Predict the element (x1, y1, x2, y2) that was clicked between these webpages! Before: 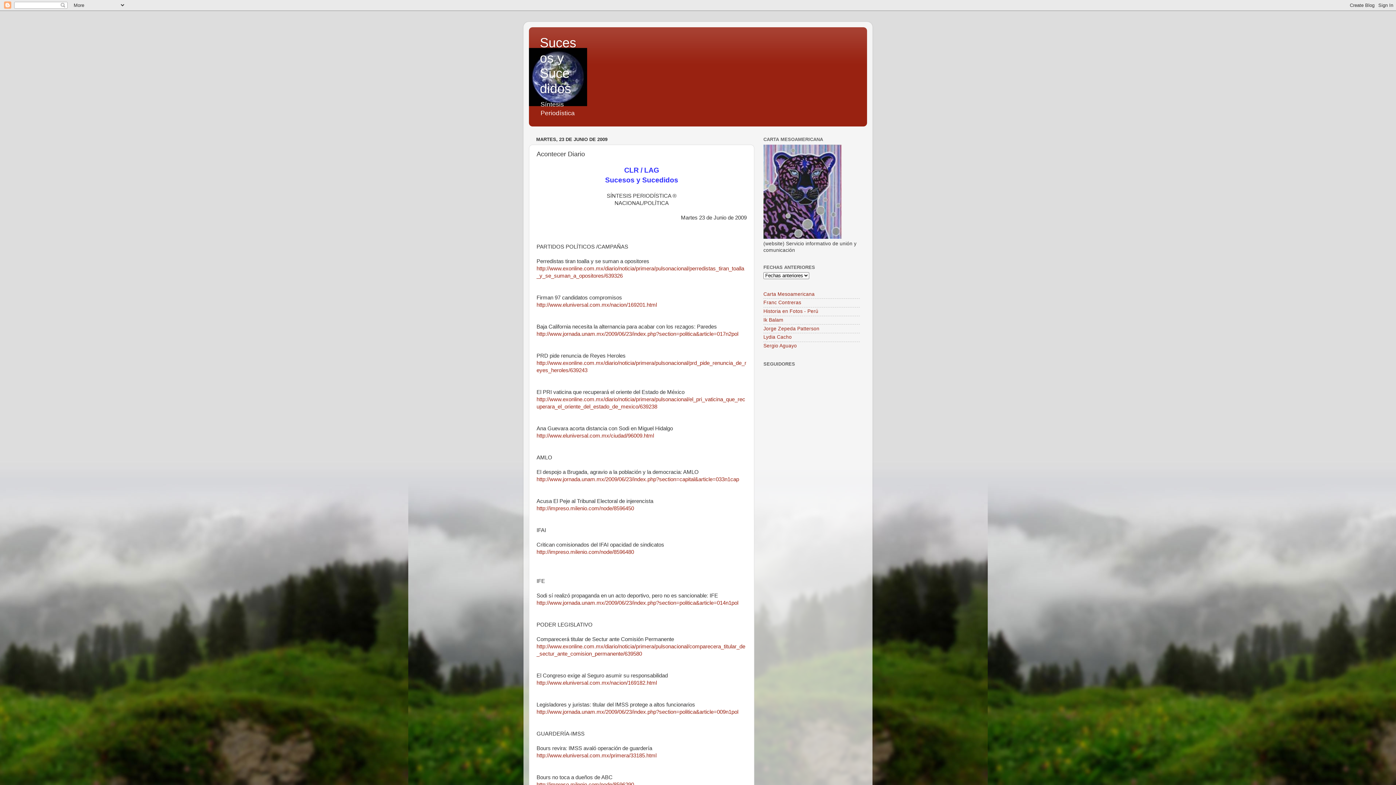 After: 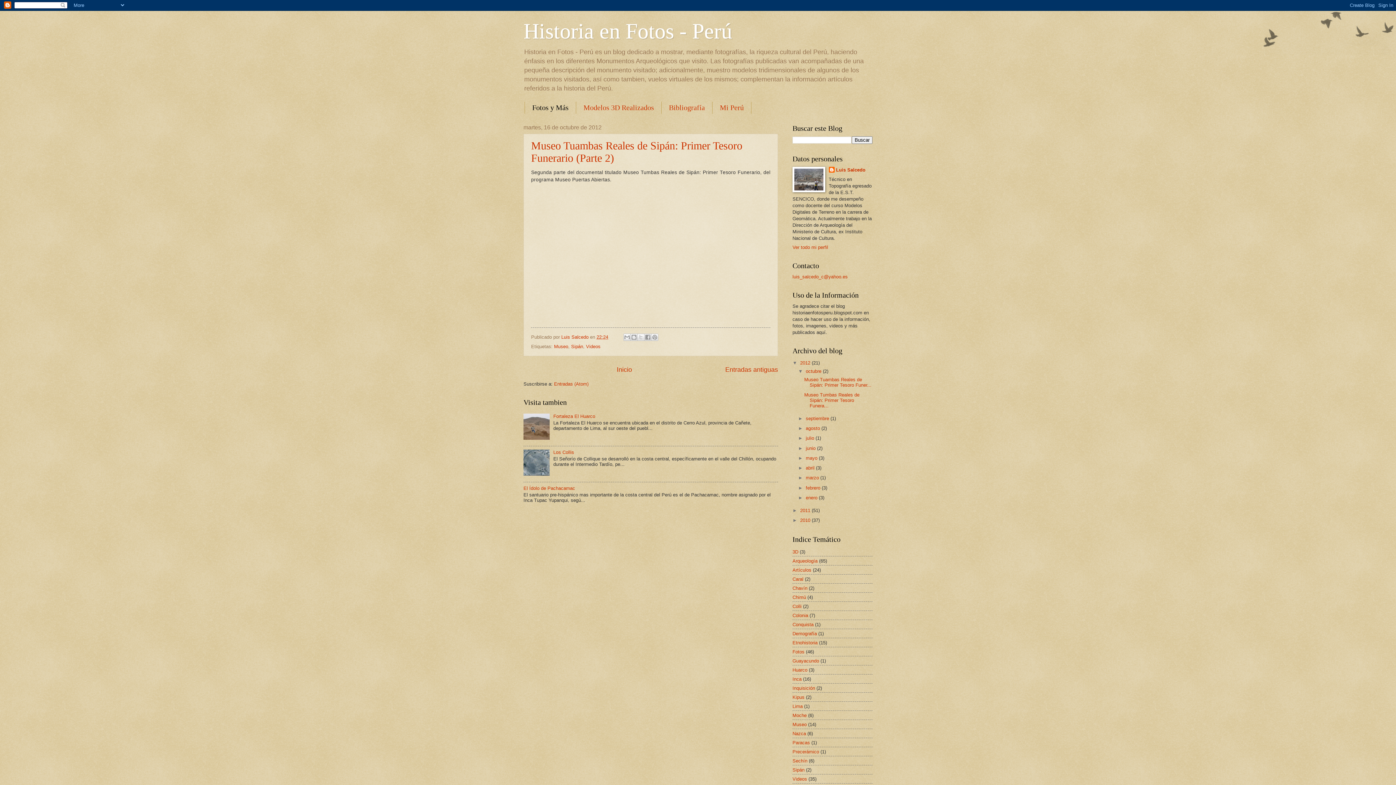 Action: label: Historia en Fotos - Perú bbox: (763, 308, 818, 314)